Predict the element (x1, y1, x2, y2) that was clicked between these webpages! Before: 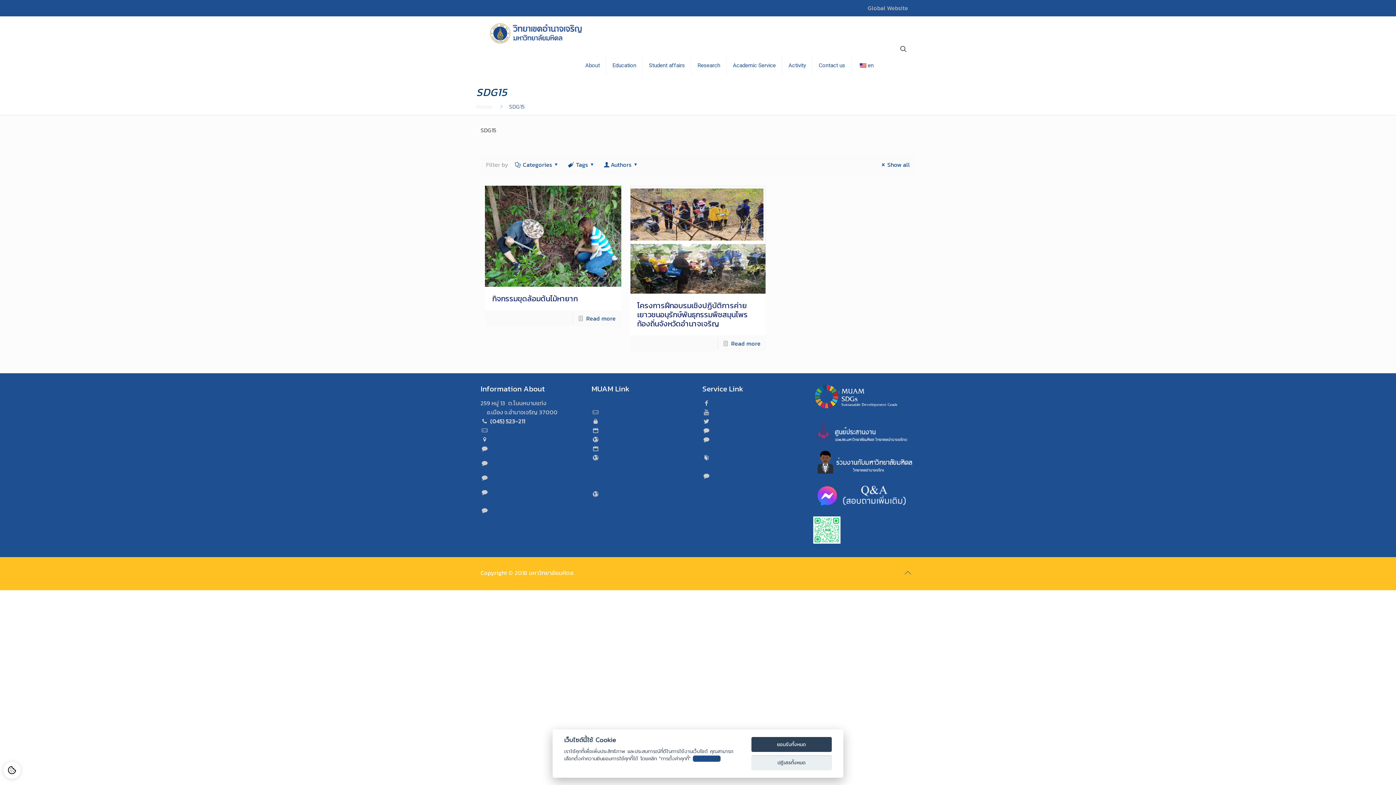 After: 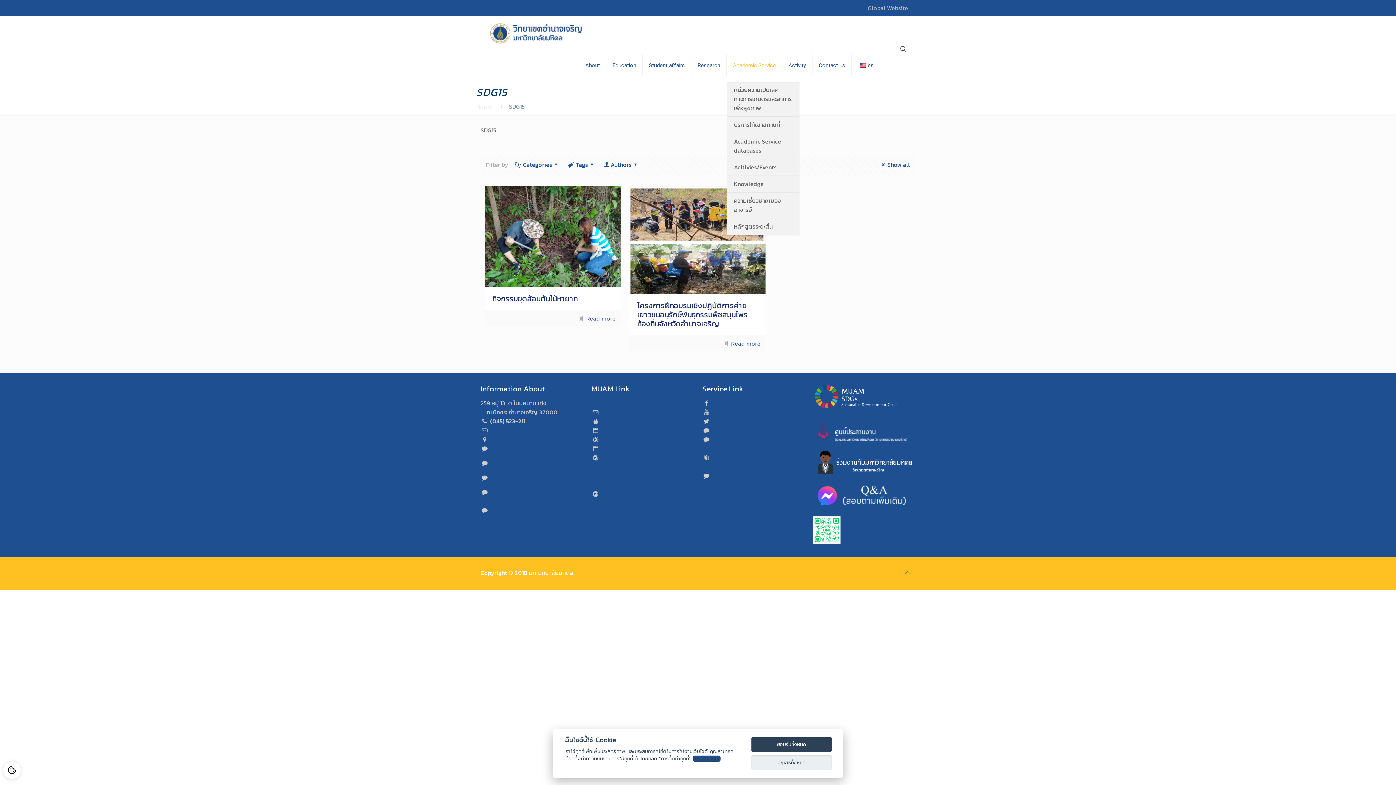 Action: bbox: (726, 49, 782, 81) label: Academic Service